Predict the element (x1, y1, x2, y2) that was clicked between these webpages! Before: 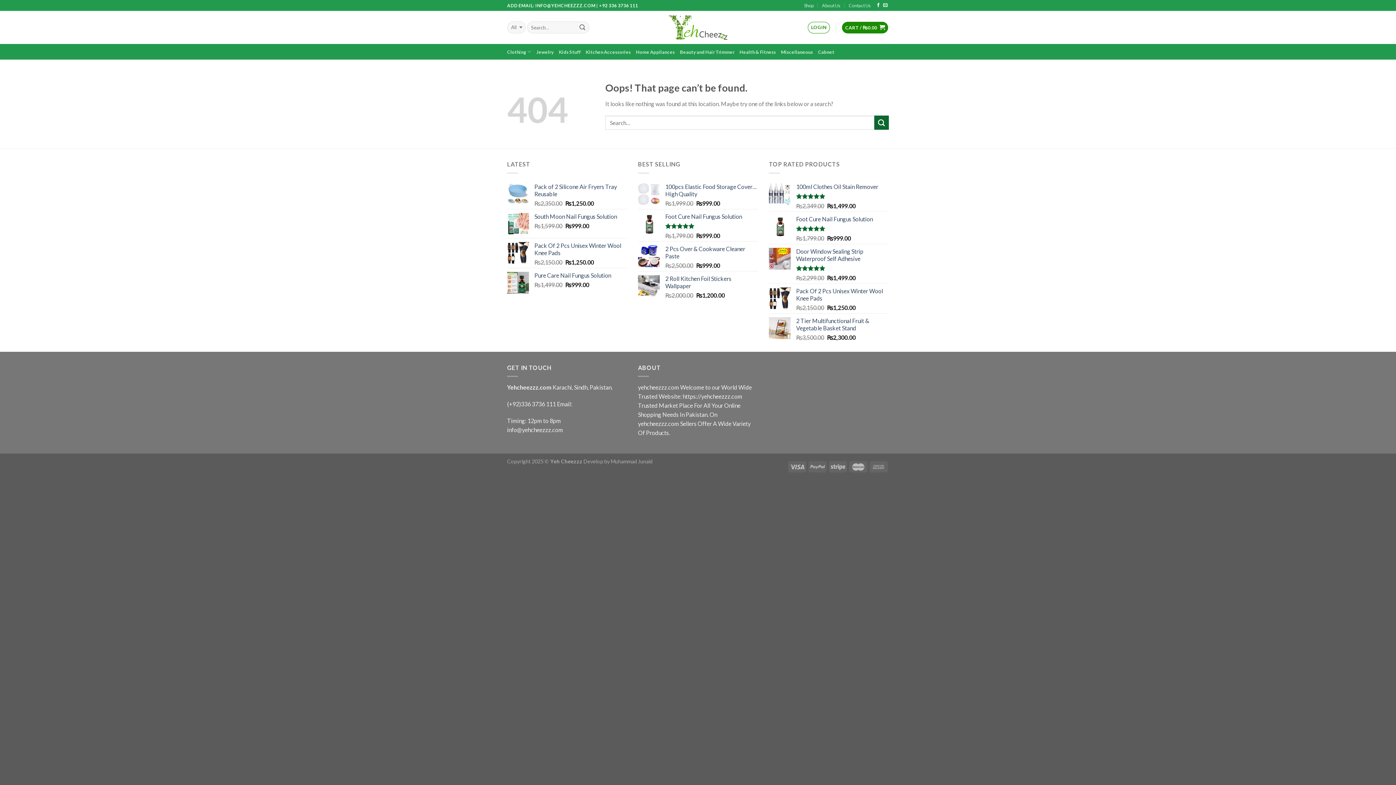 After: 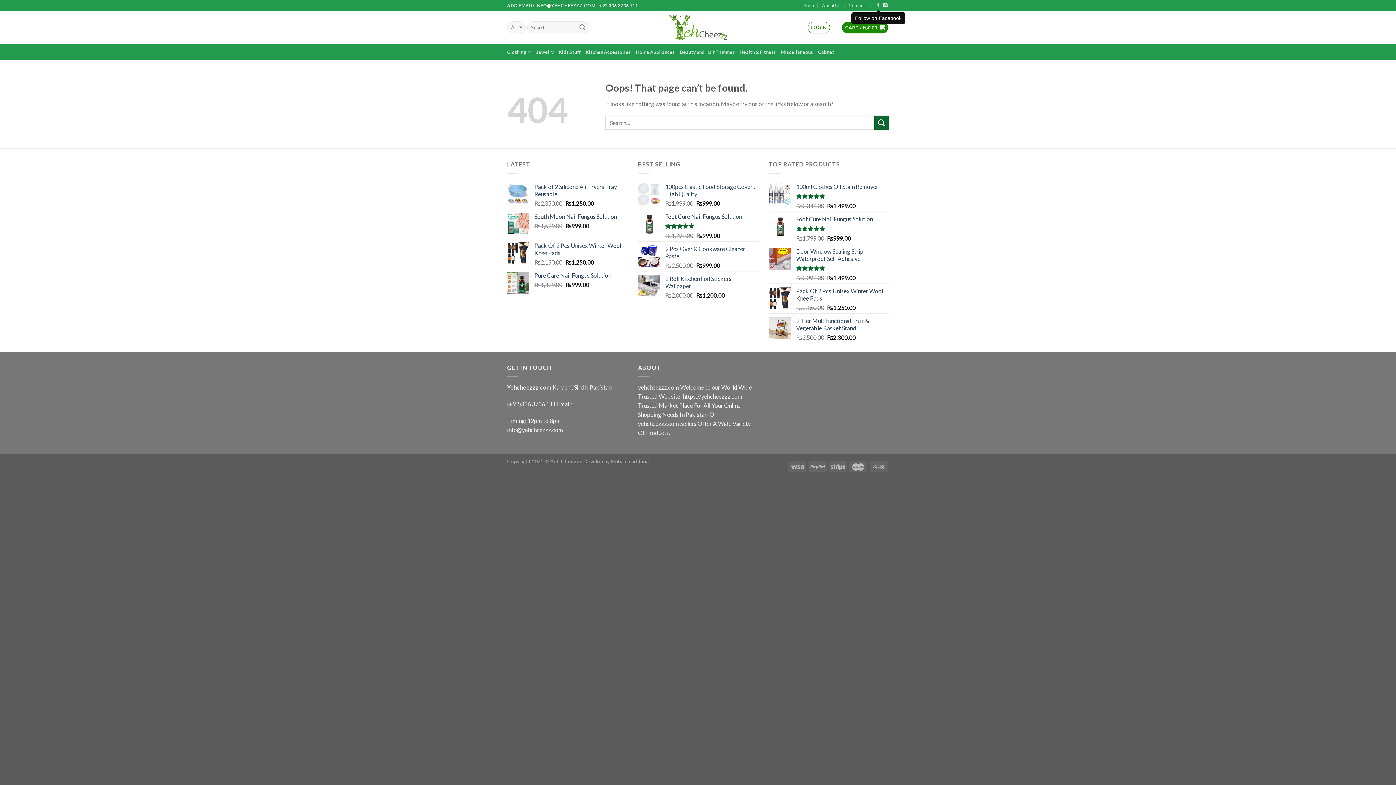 Action: bbox: (876, 3, 880, 8)